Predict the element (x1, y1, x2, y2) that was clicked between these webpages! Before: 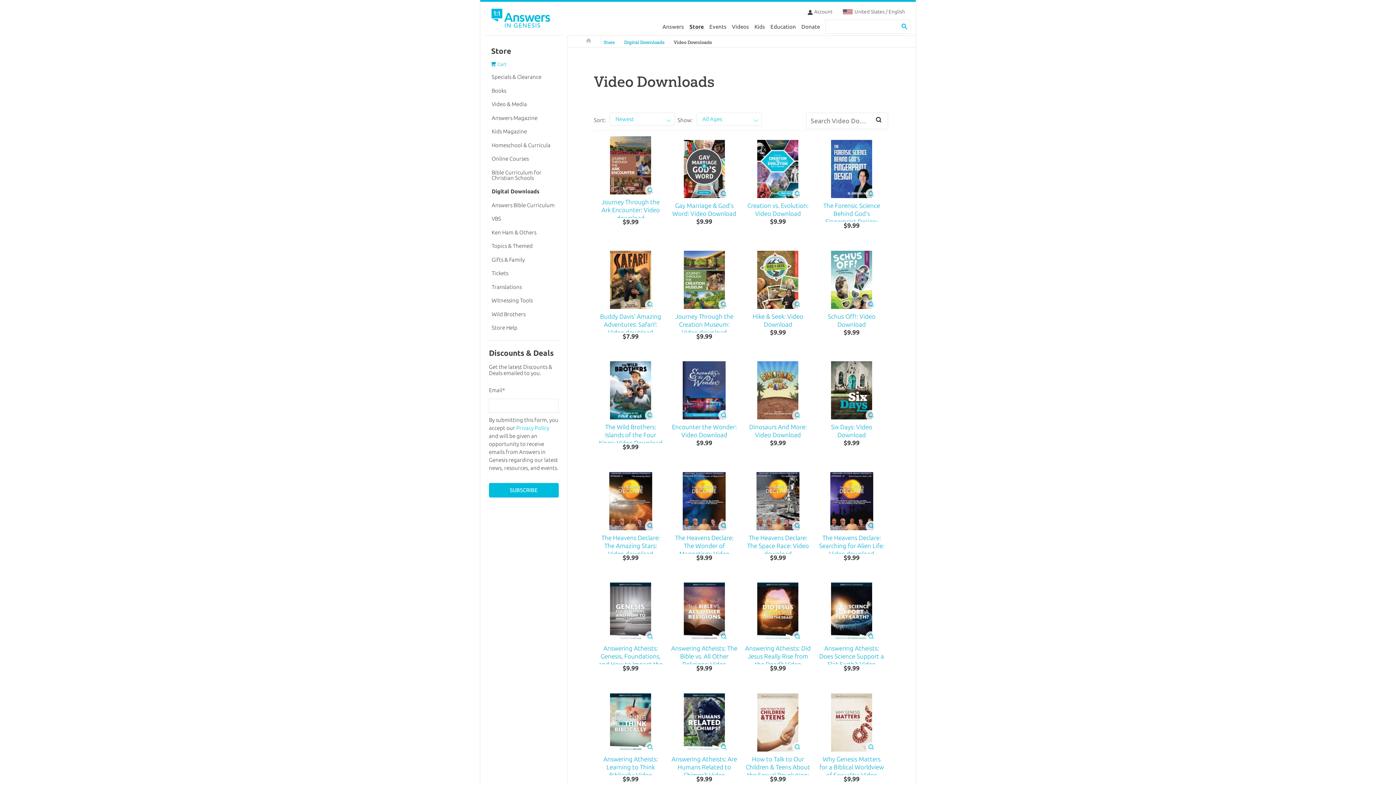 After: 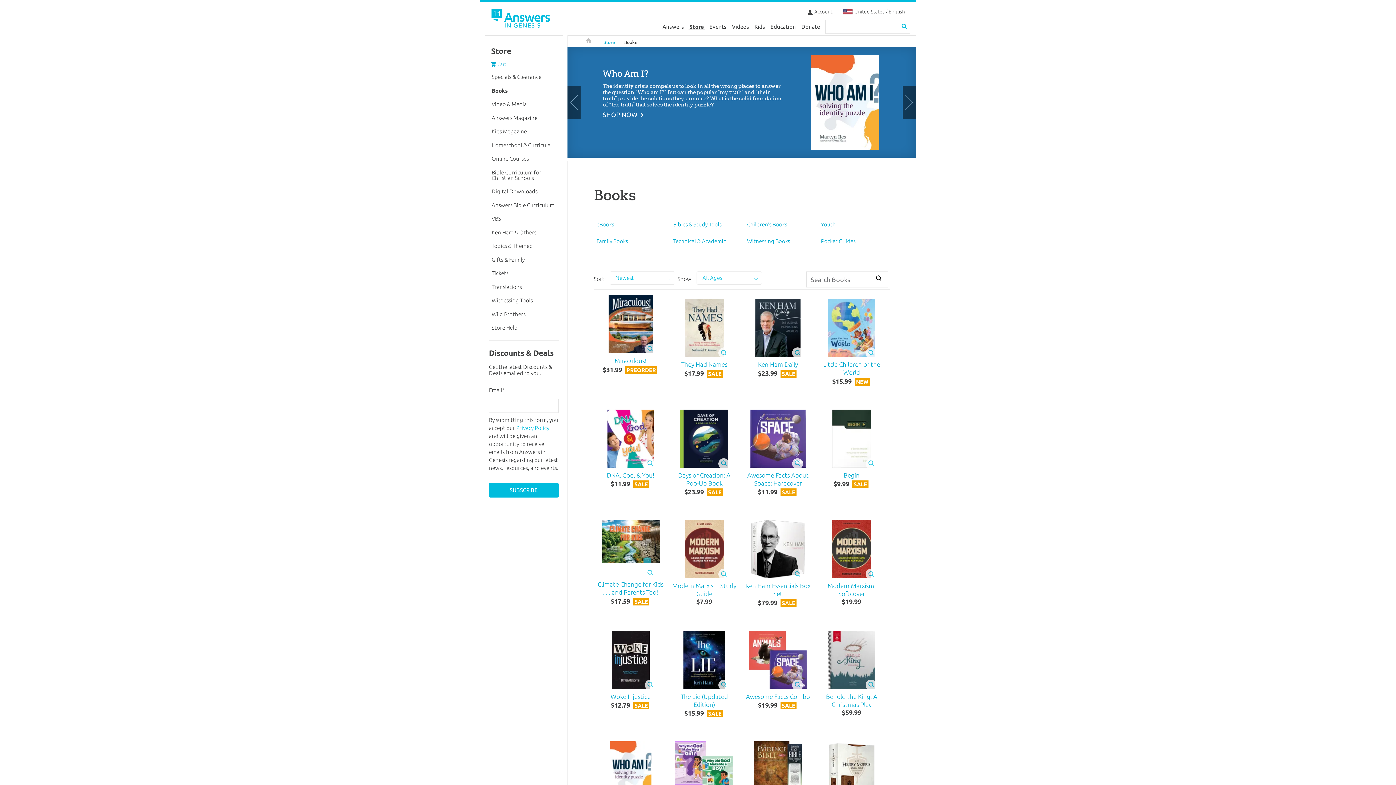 Action: bbox: (489, 83, 558, 97) label: Books